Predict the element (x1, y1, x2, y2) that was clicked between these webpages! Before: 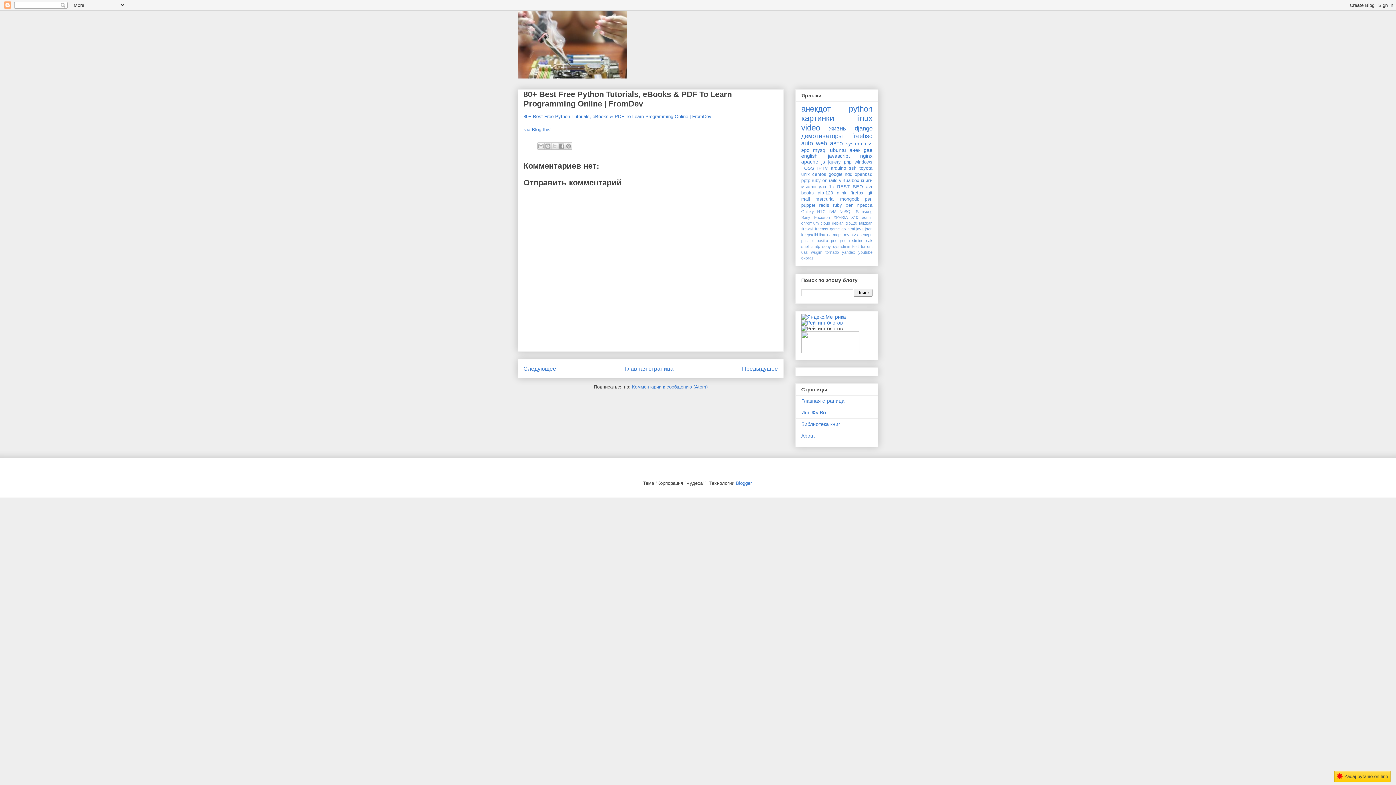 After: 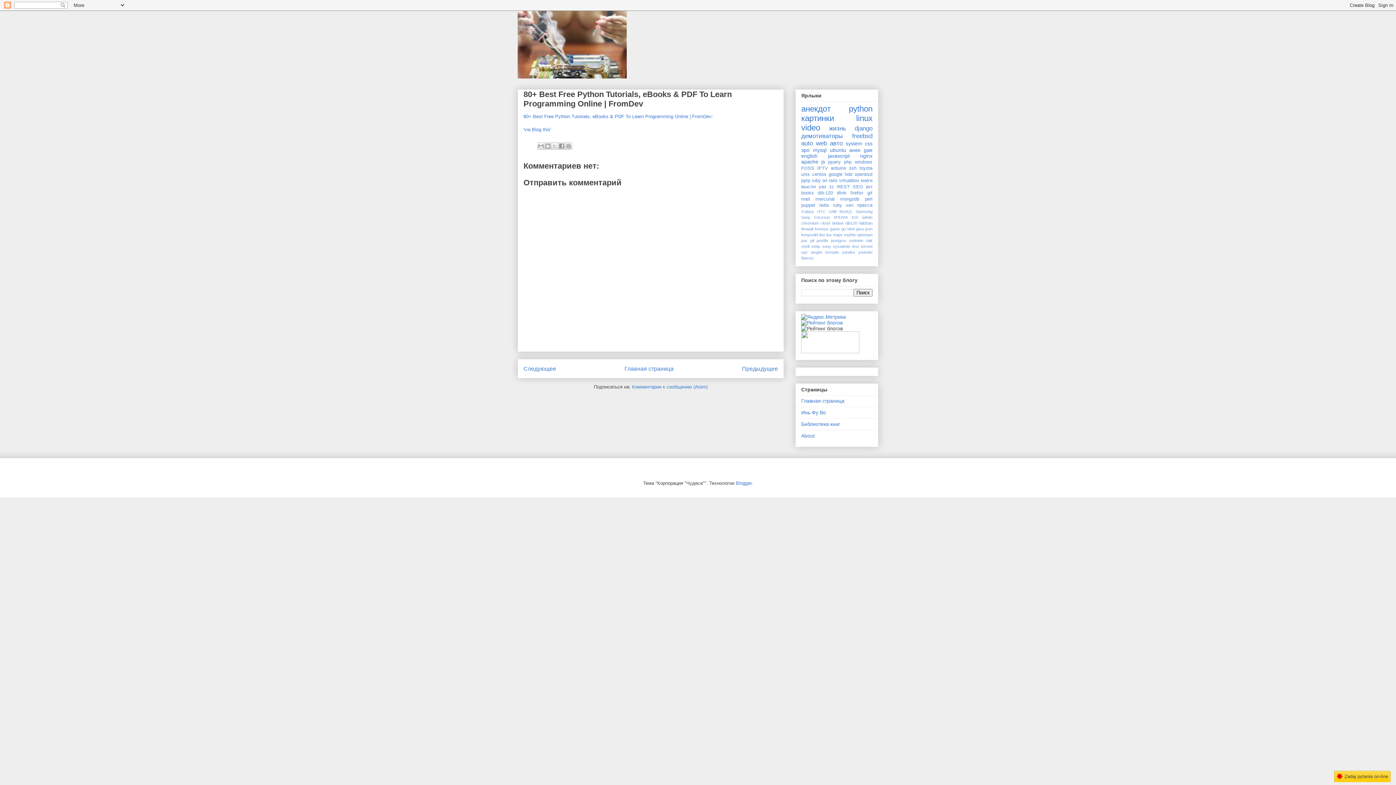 Action: bbox: (801, 348, 859, 354)